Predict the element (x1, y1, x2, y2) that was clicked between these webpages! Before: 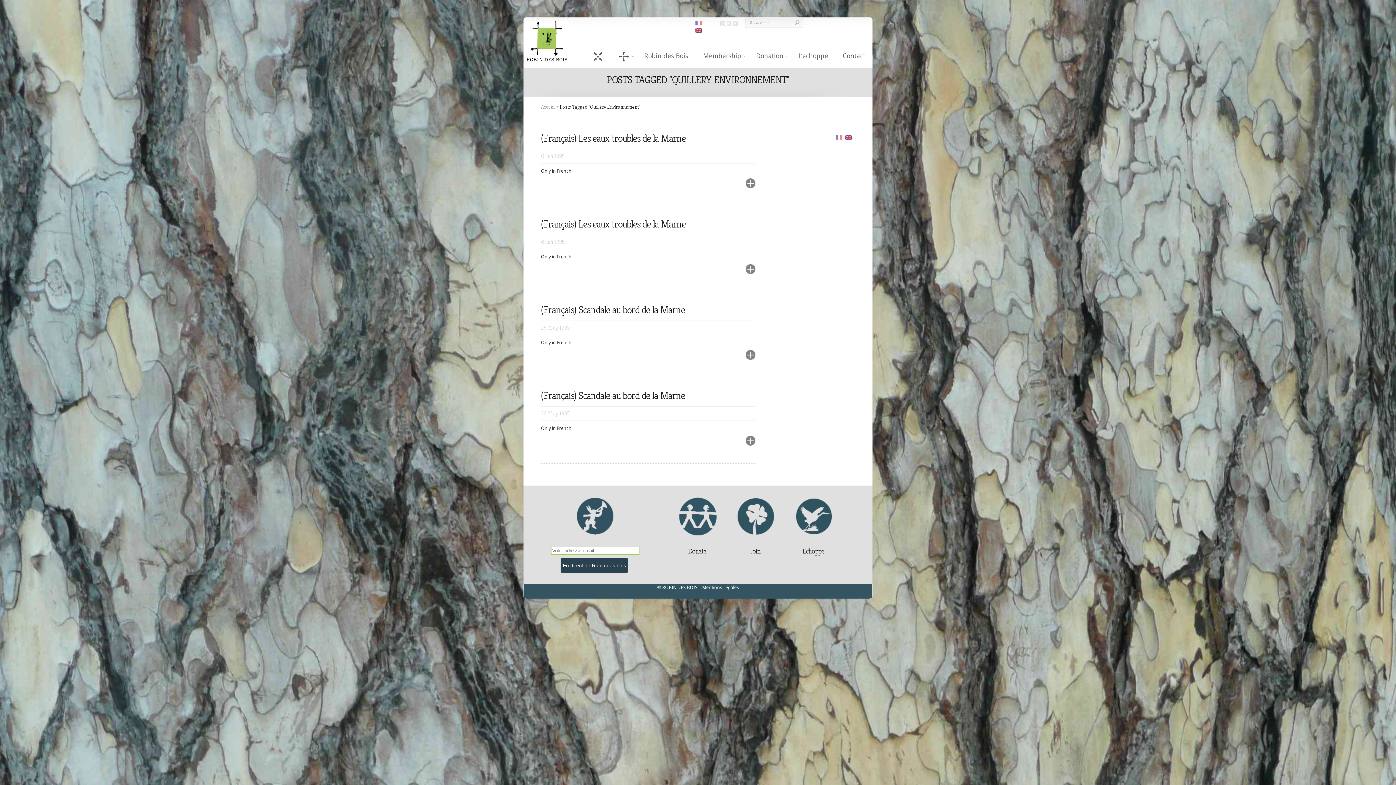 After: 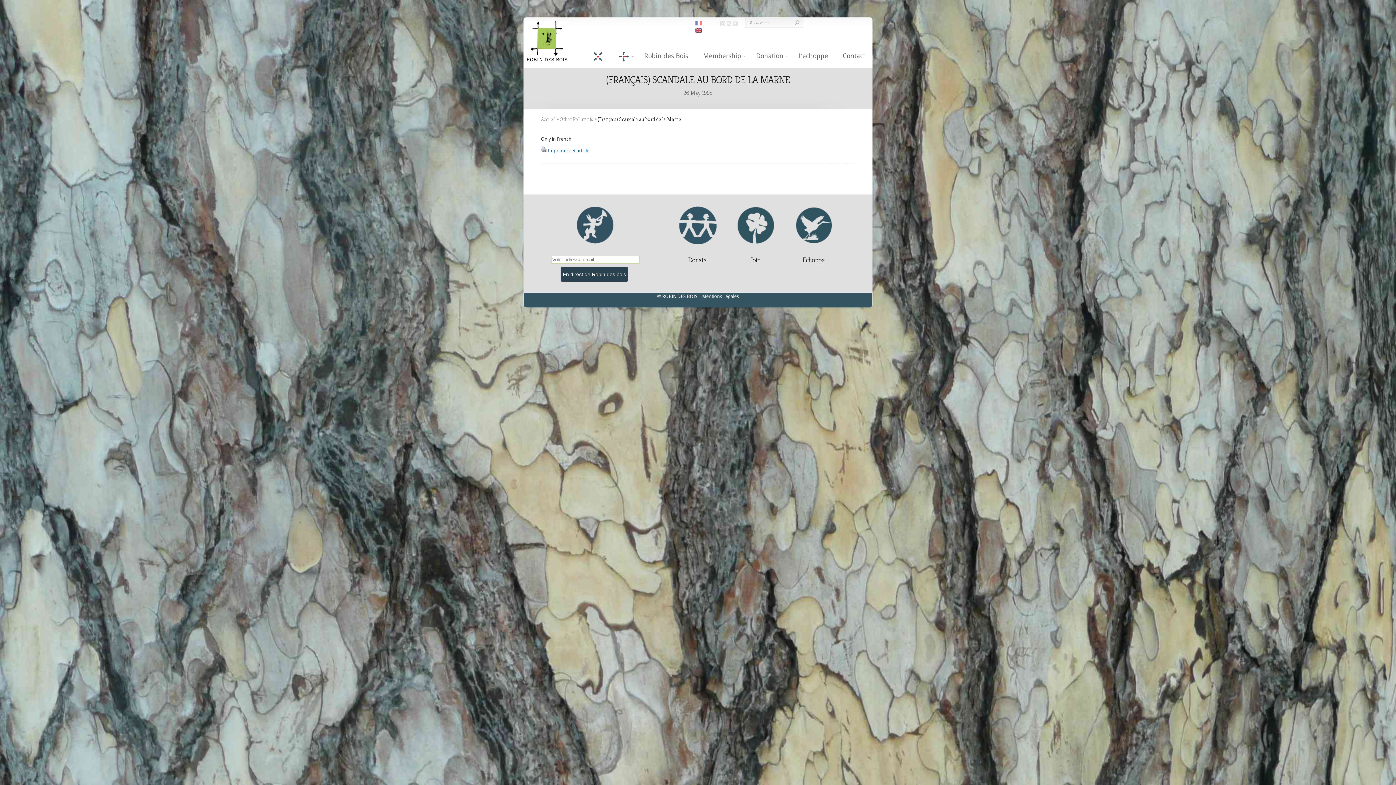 Action: bbox: (710, 436, 755, 454) label: LIRE LA SUITE